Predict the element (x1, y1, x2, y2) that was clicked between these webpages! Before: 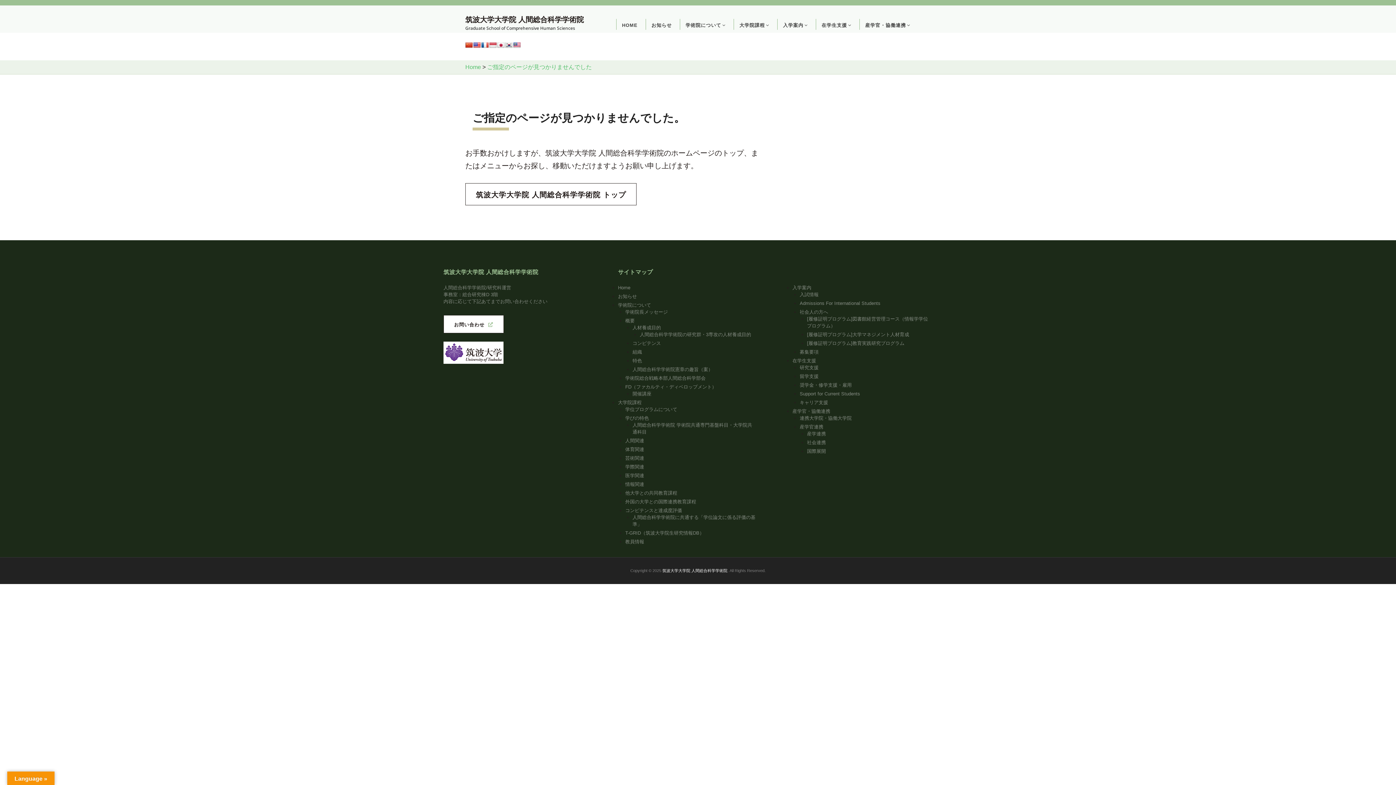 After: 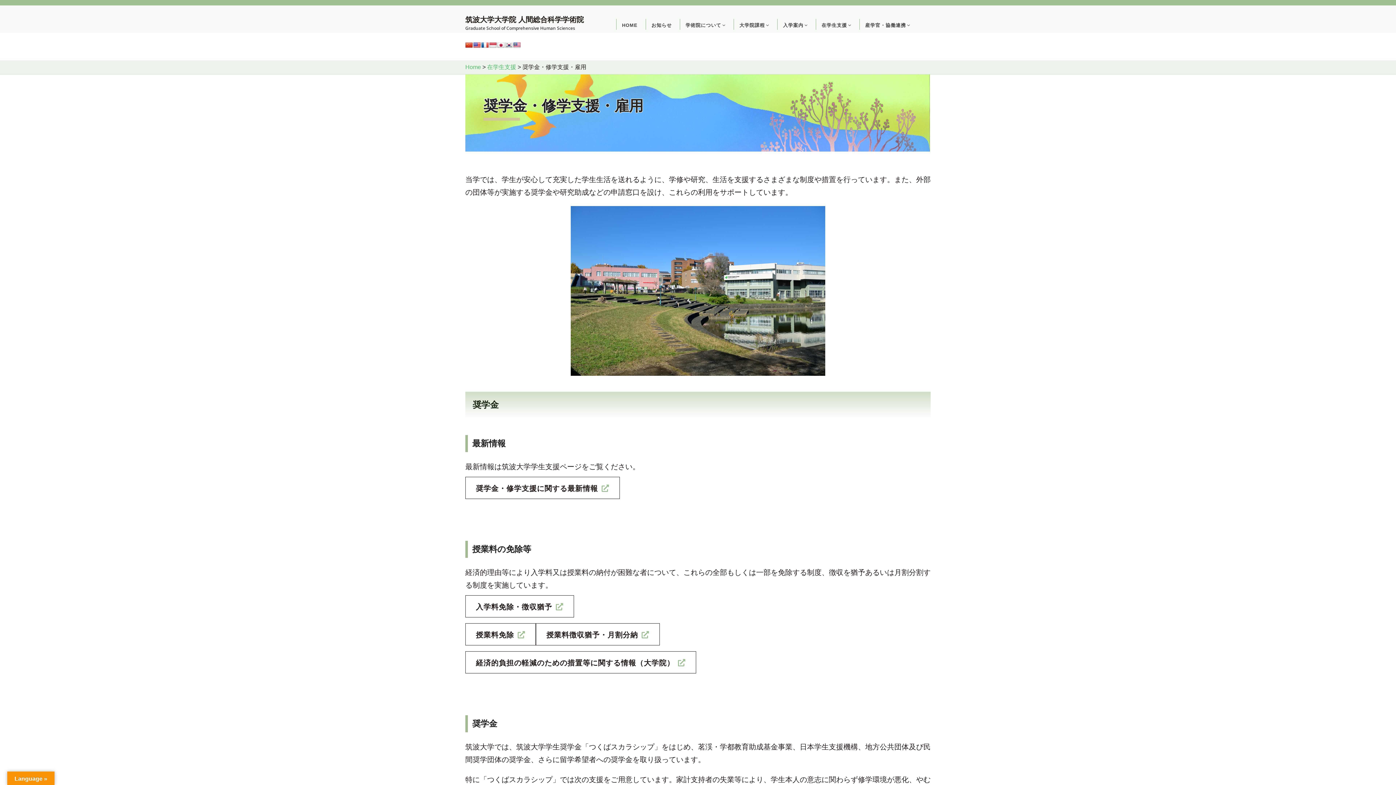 Action: label: 奨学金・修学支援・雇用 bbox: (799, 382, 851, 388)